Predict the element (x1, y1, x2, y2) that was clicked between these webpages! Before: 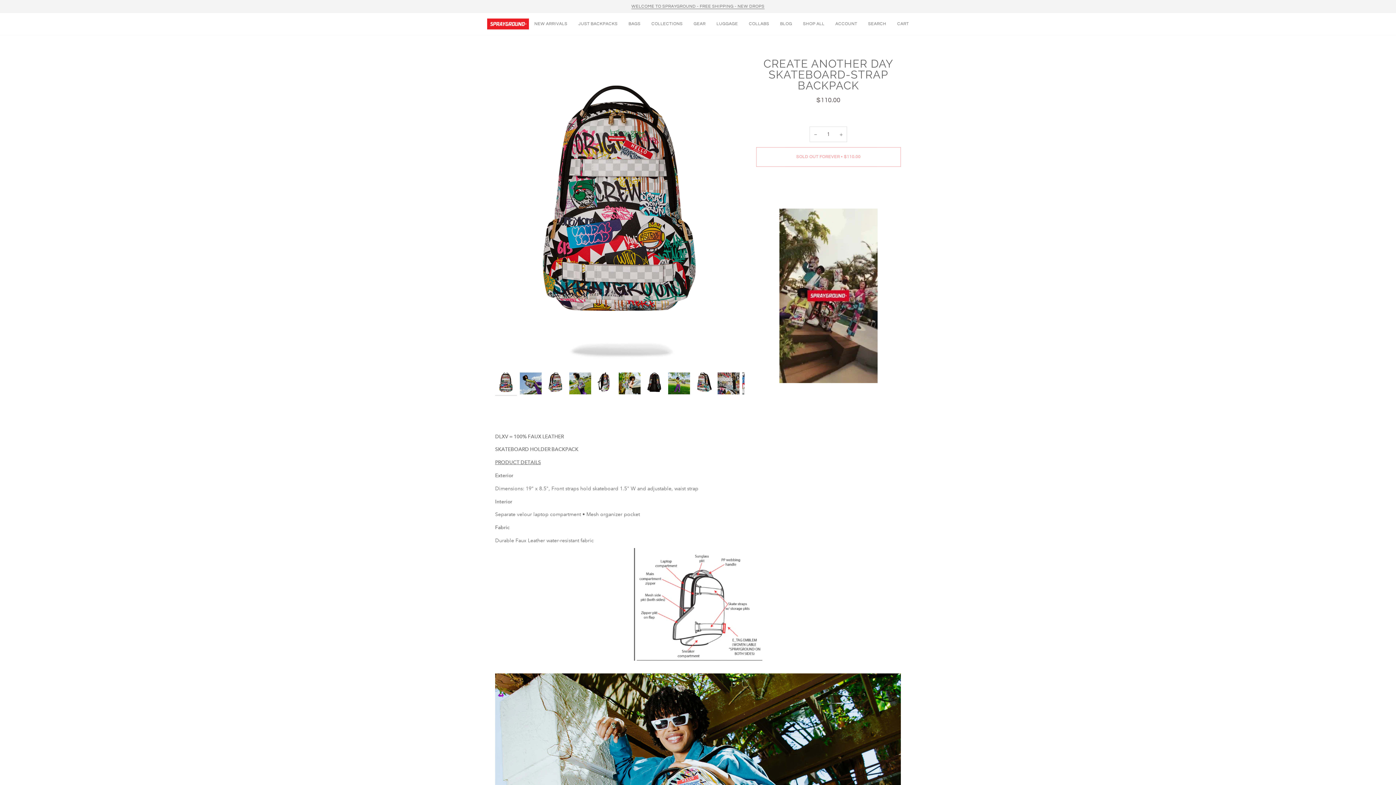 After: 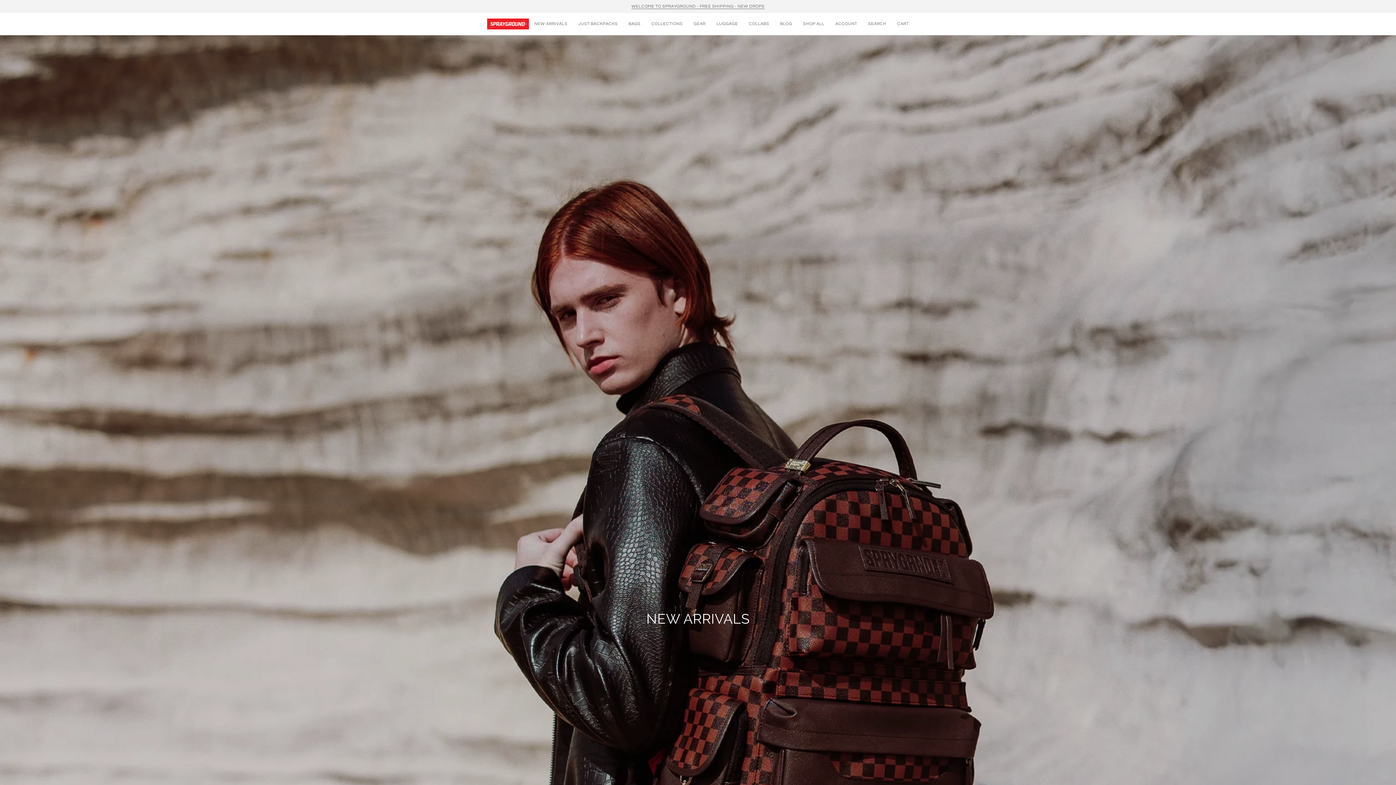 Action: bbox: (631, 4, 764, 8) label: WELCOME TO SPRAYGROUND - FREE SHIPPING - NEW DROPS